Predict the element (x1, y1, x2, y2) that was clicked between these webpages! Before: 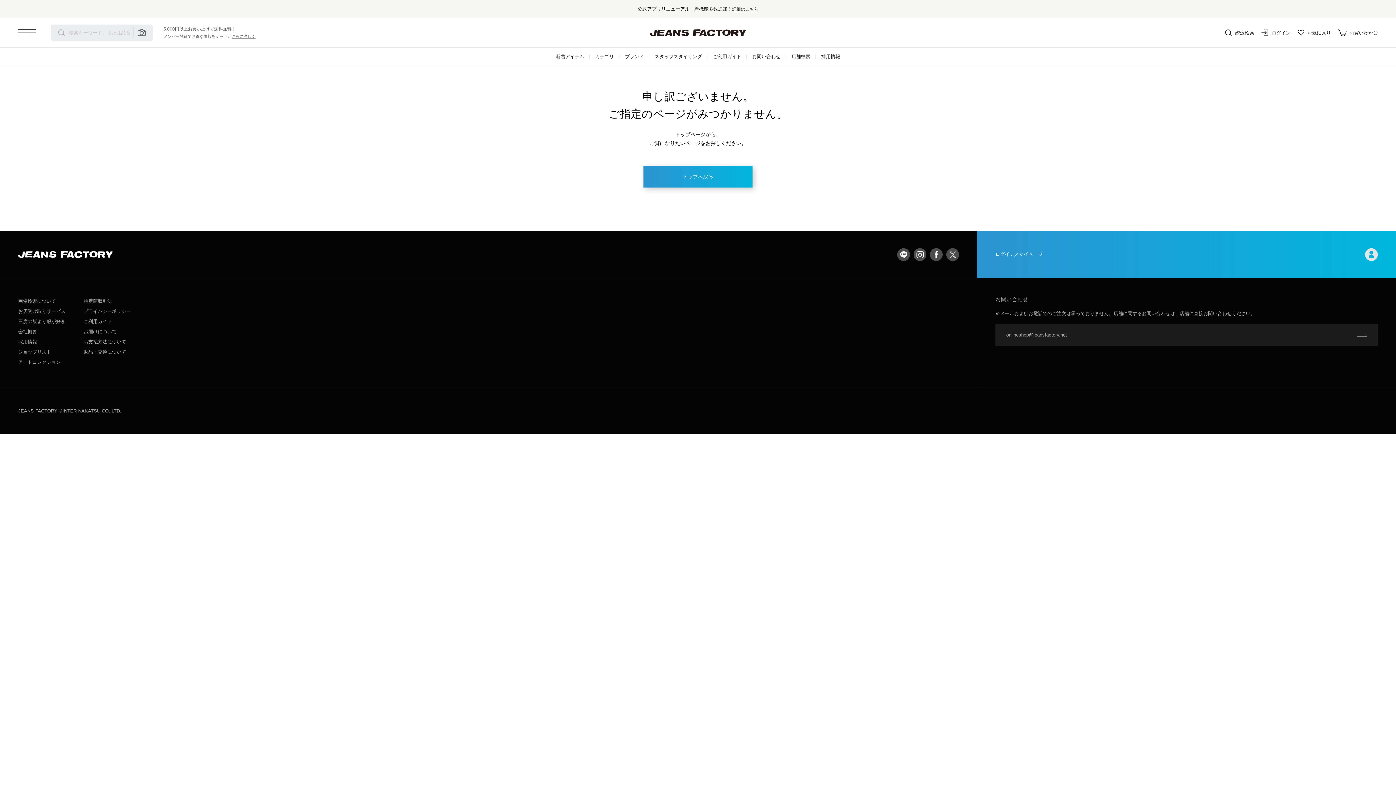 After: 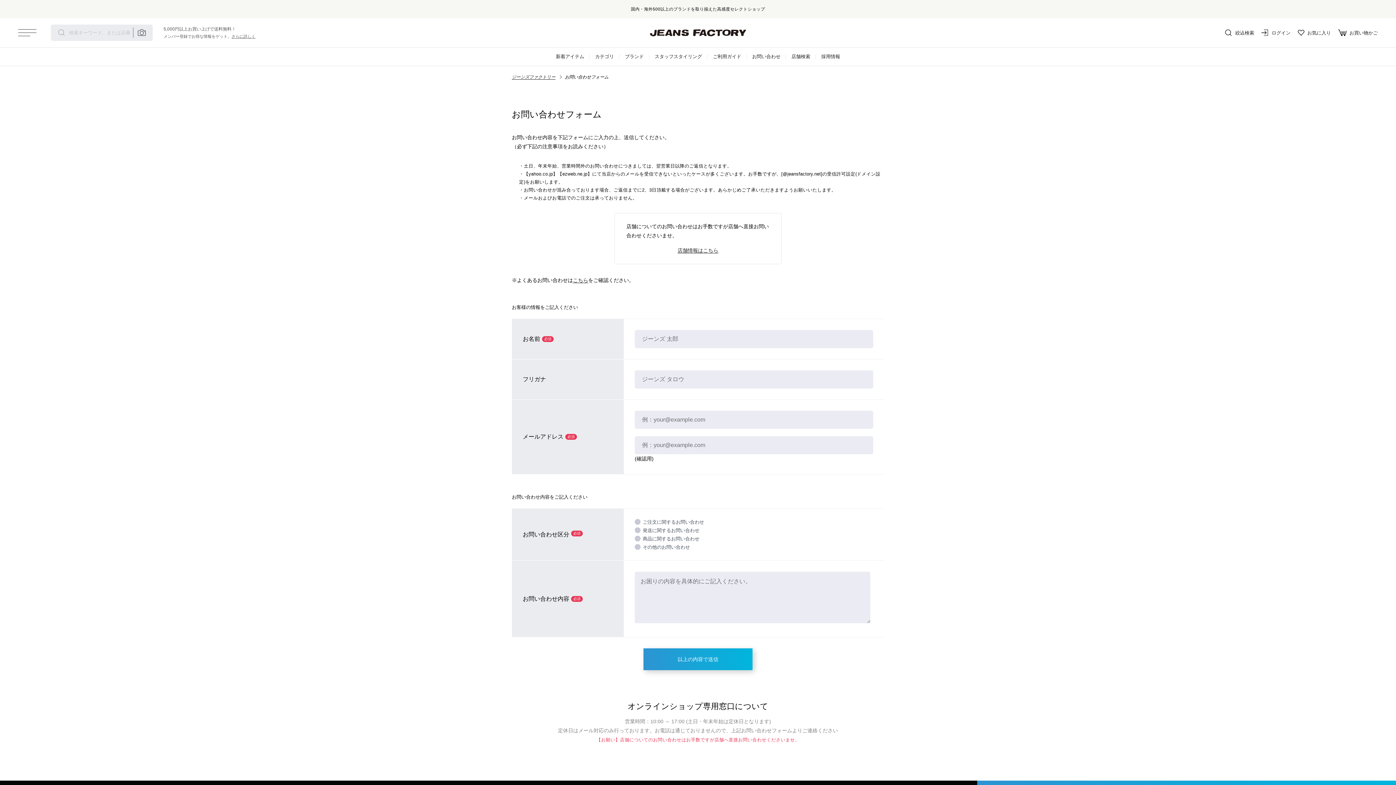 Action: bbox: (995, 324, 1378, 346) label: onlineshop@jeansfactory.net